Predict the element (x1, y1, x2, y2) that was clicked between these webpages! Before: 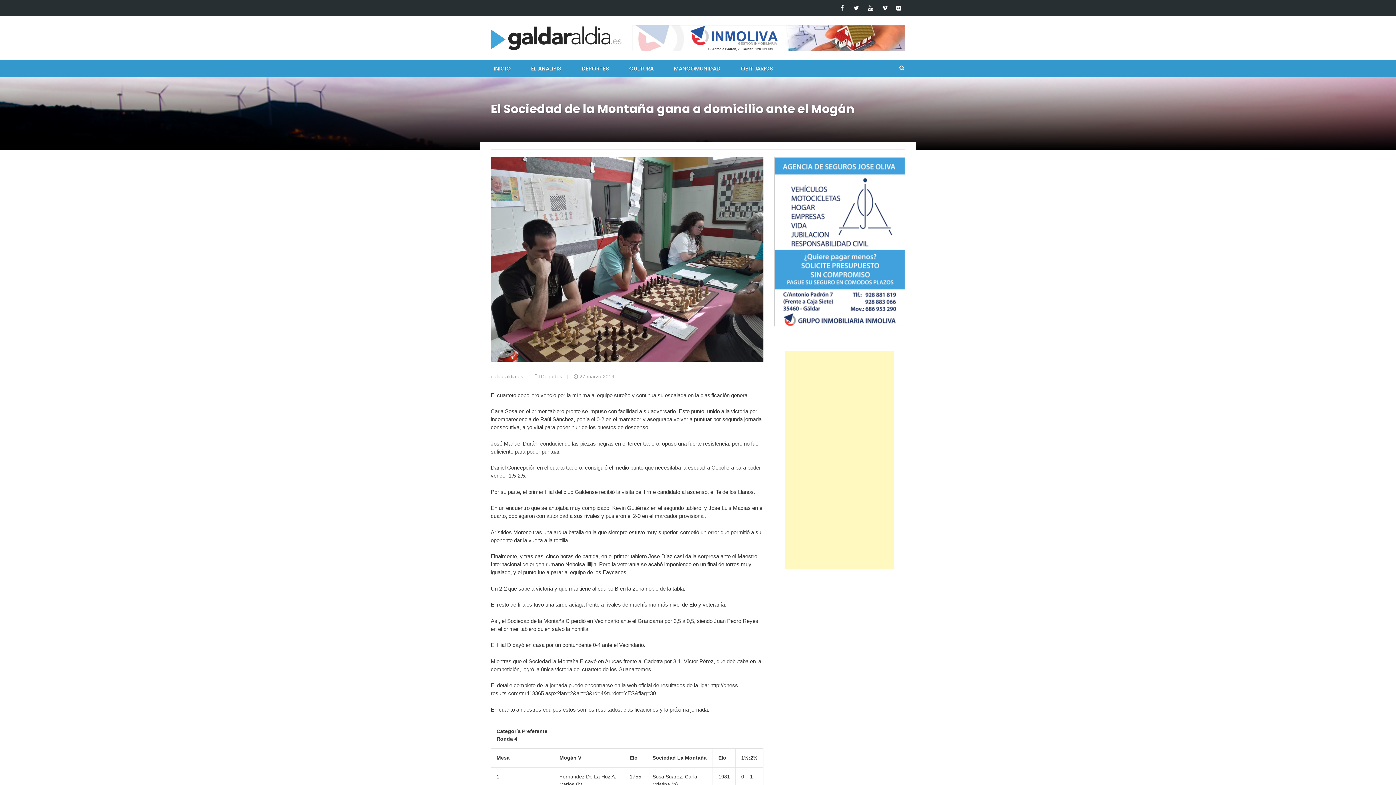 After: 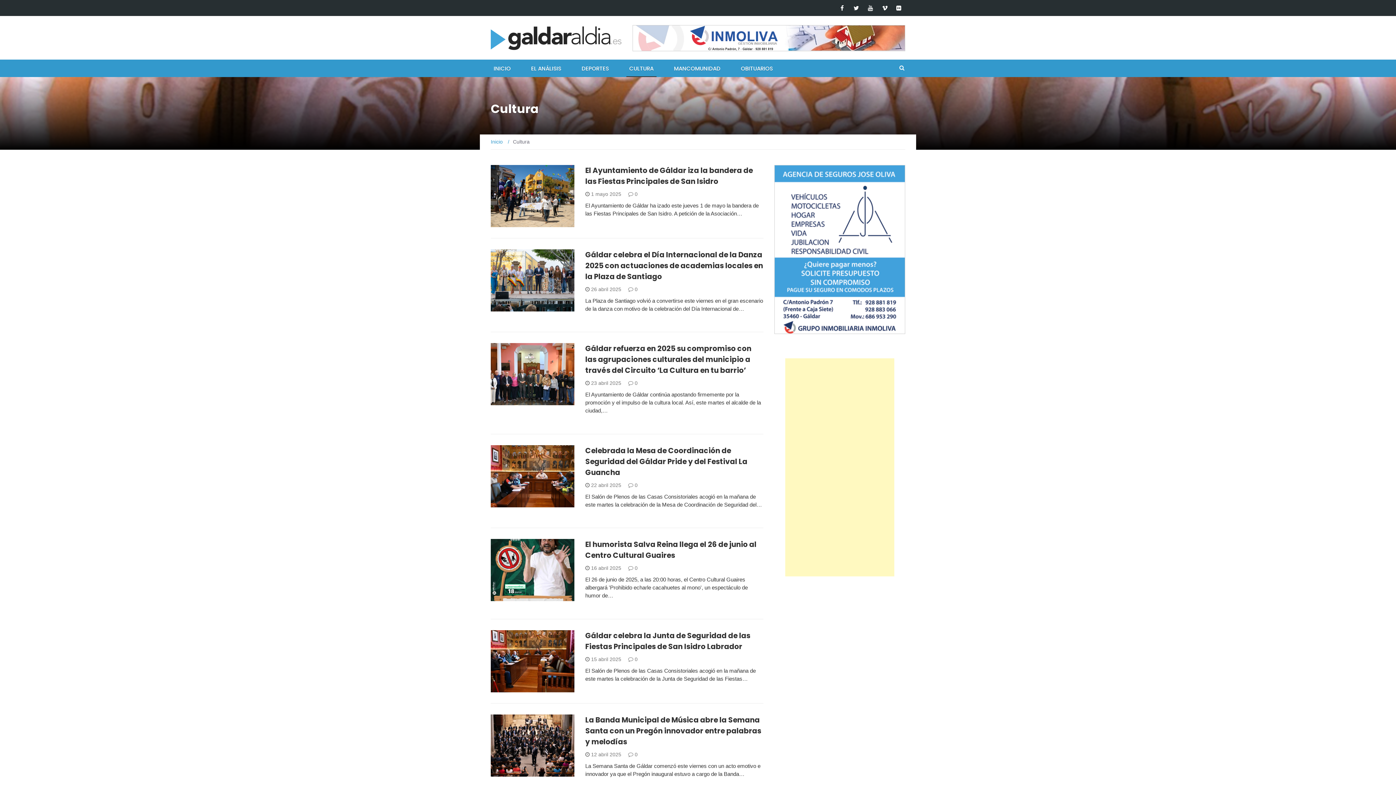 Action: bbox: (626, 59, 656, 76) label: CULTURA